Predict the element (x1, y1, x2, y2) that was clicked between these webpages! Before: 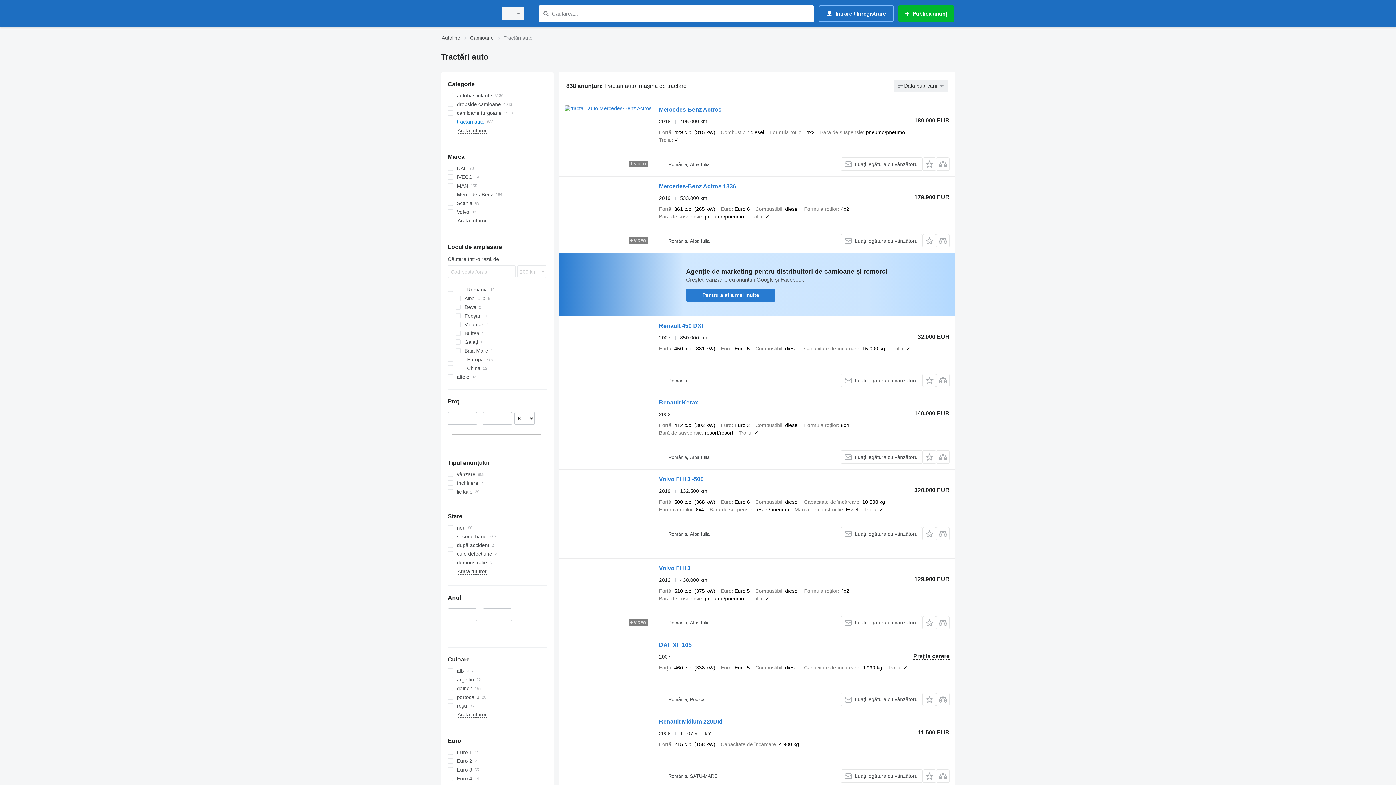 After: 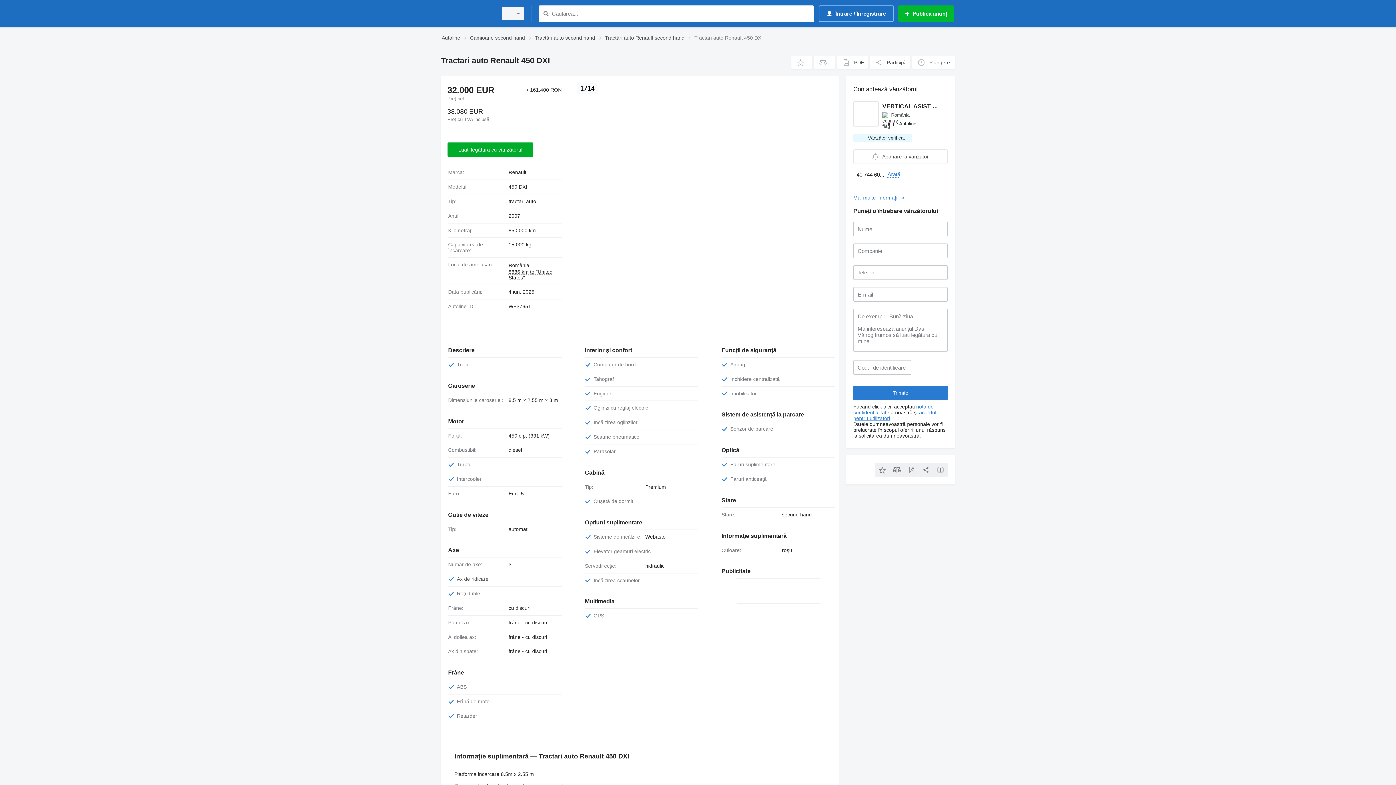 Action: bbox: (659, 322, 703, 331) label: Renault 450 DXI